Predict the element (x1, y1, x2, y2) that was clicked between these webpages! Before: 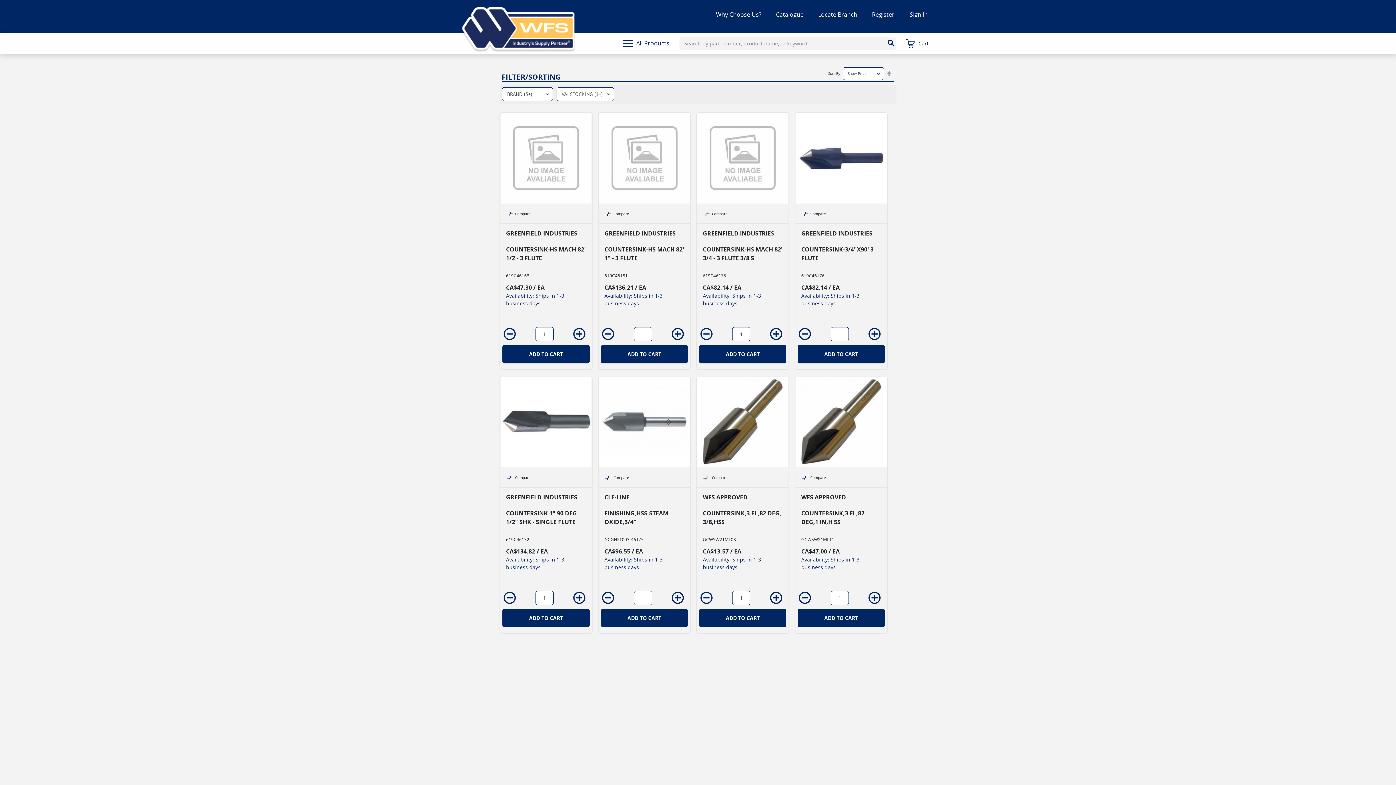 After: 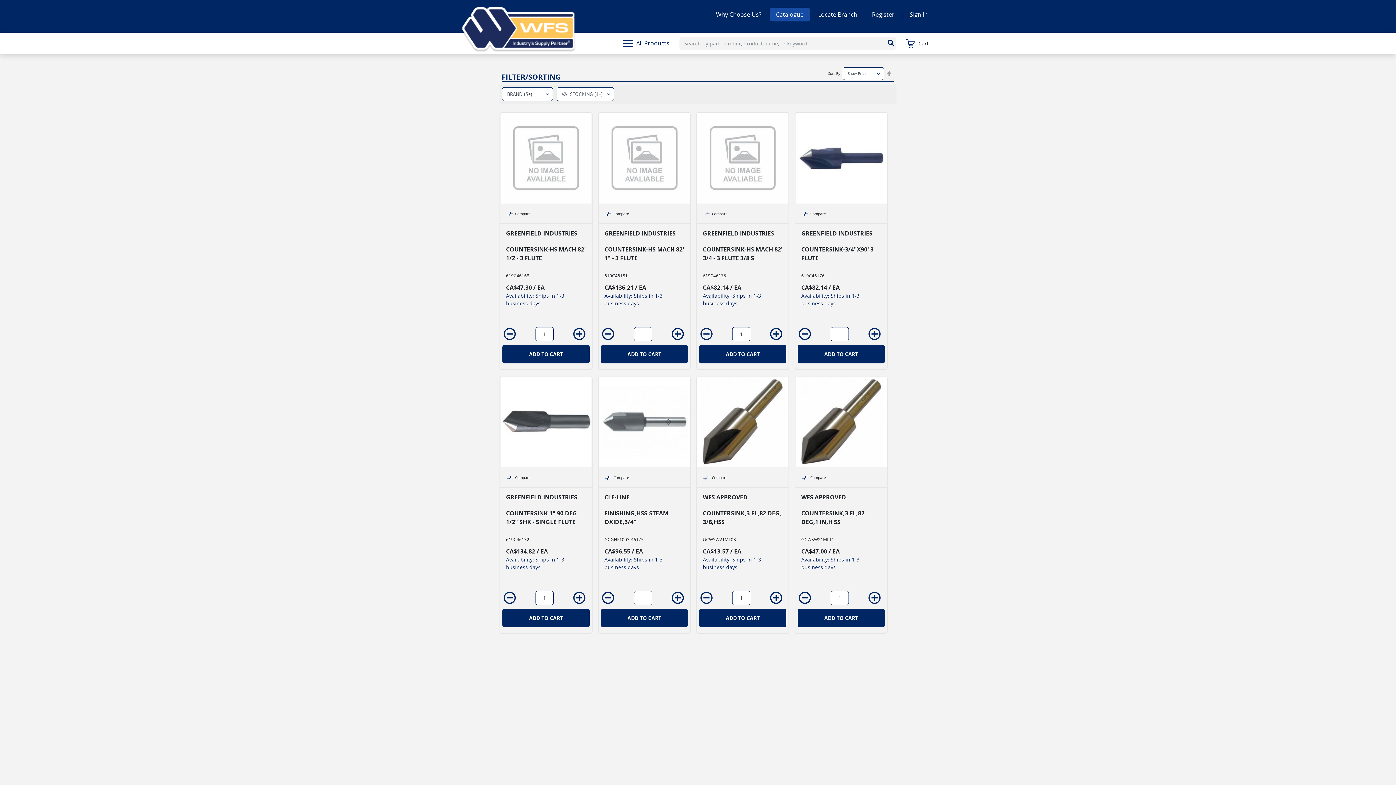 Action: label: Catalogue bbox: (769, 7, 810, 21)